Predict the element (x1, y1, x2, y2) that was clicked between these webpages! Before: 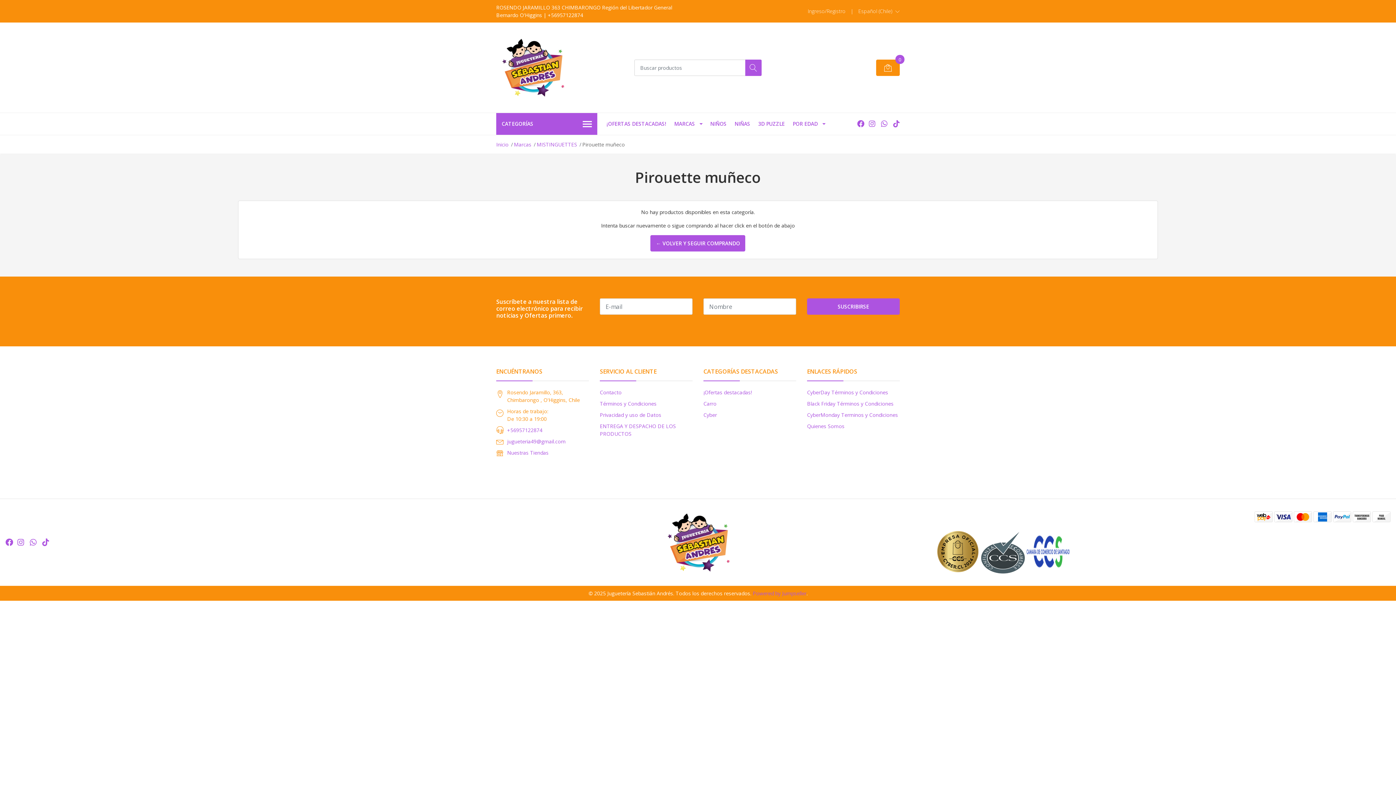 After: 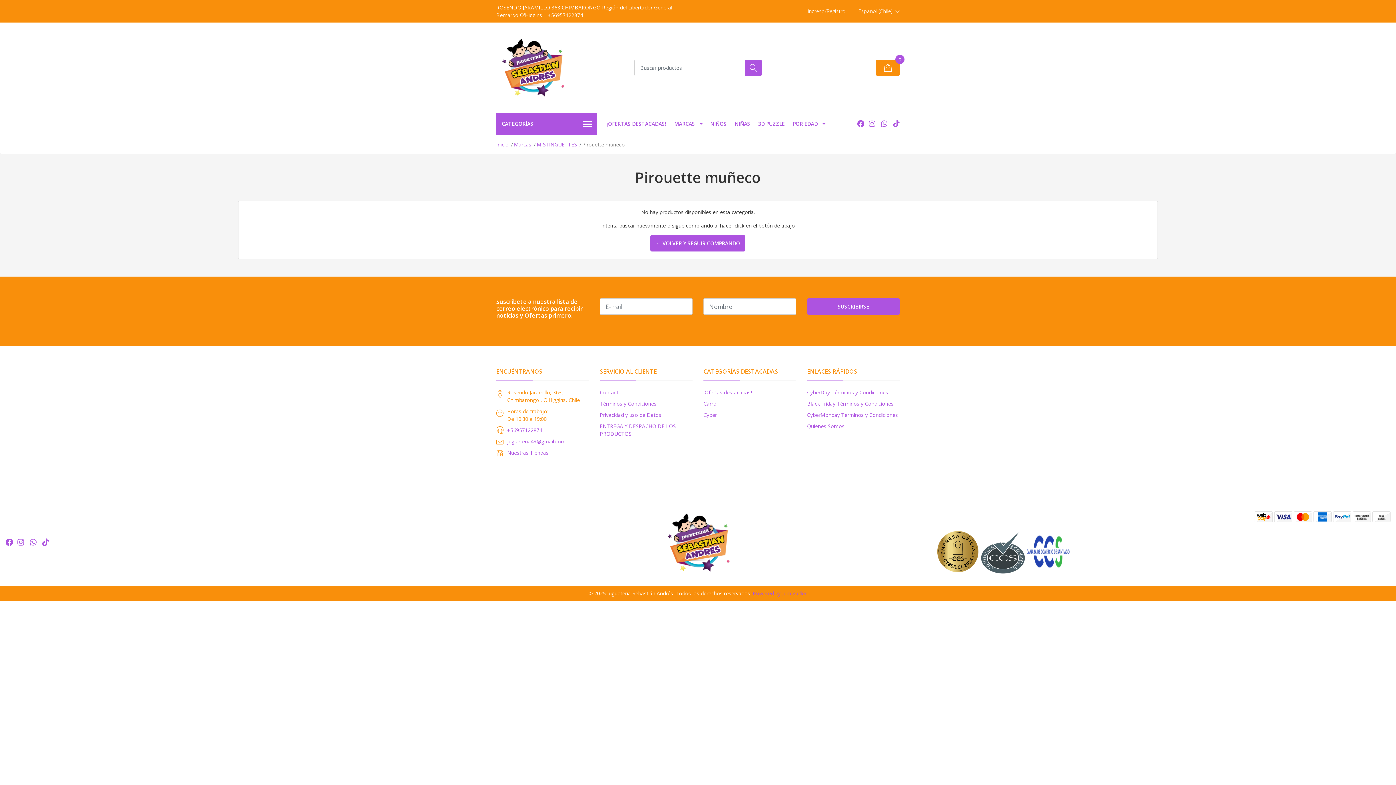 Action: bbox: (17, 537, 24, 547)